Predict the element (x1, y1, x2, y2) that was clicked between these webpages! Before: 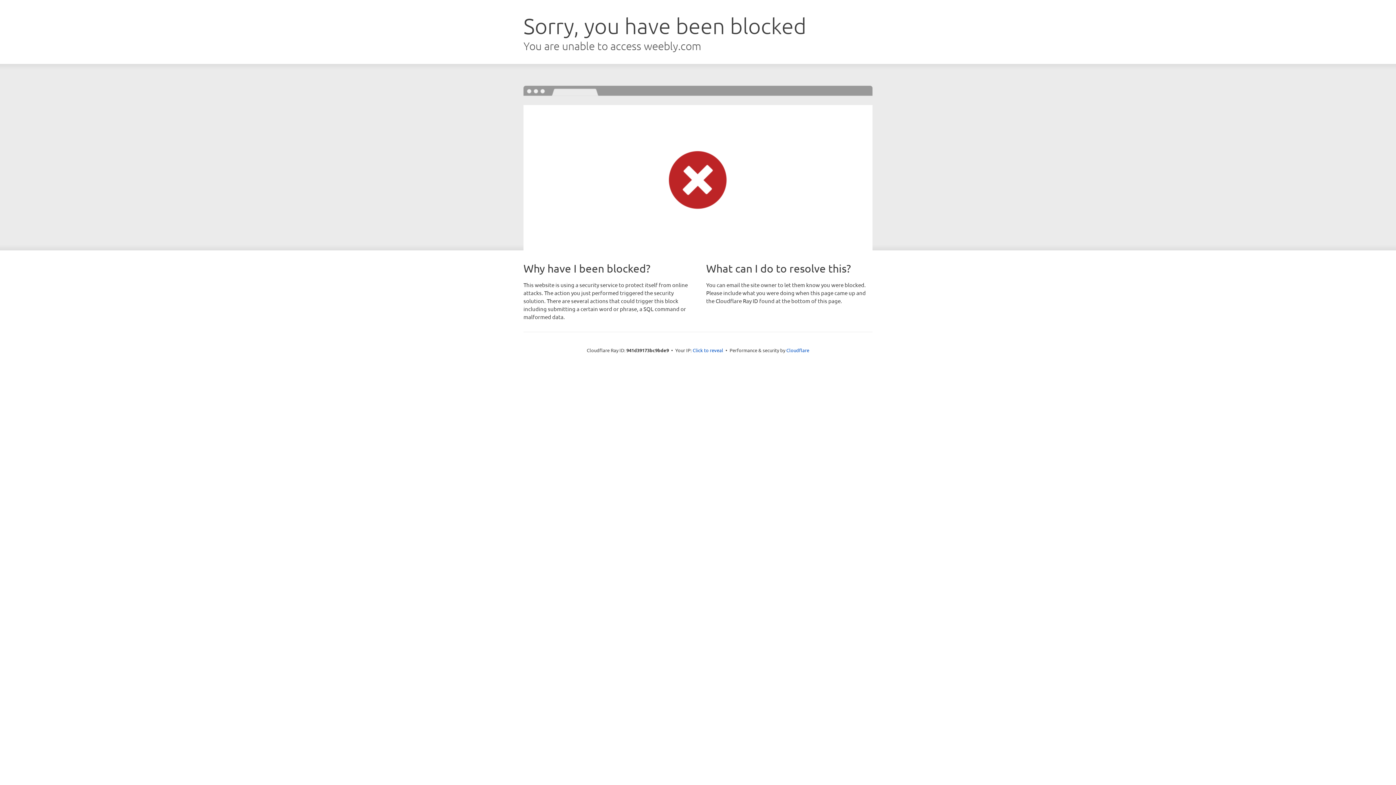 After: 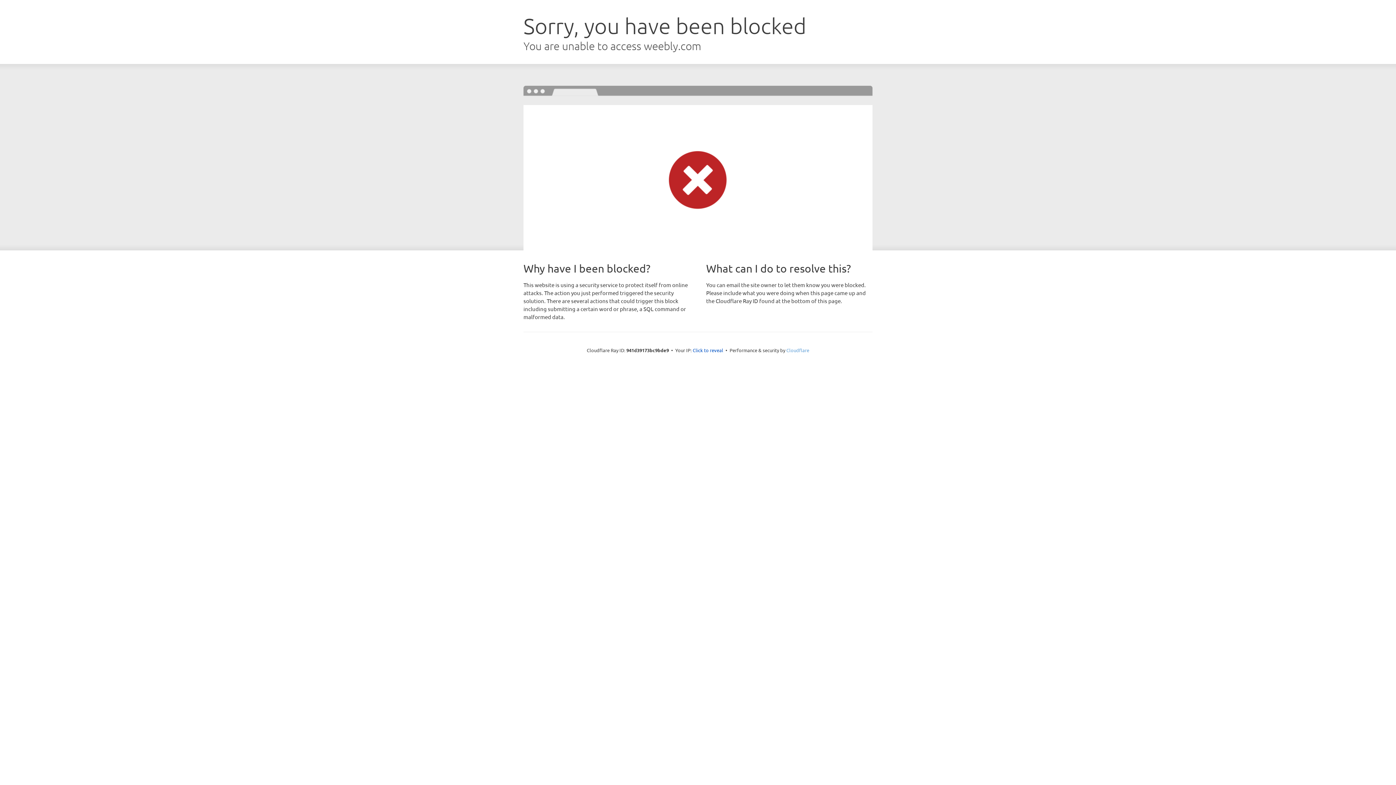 Action: label: Cloudflare bbox: (786, 347, 809, 353)